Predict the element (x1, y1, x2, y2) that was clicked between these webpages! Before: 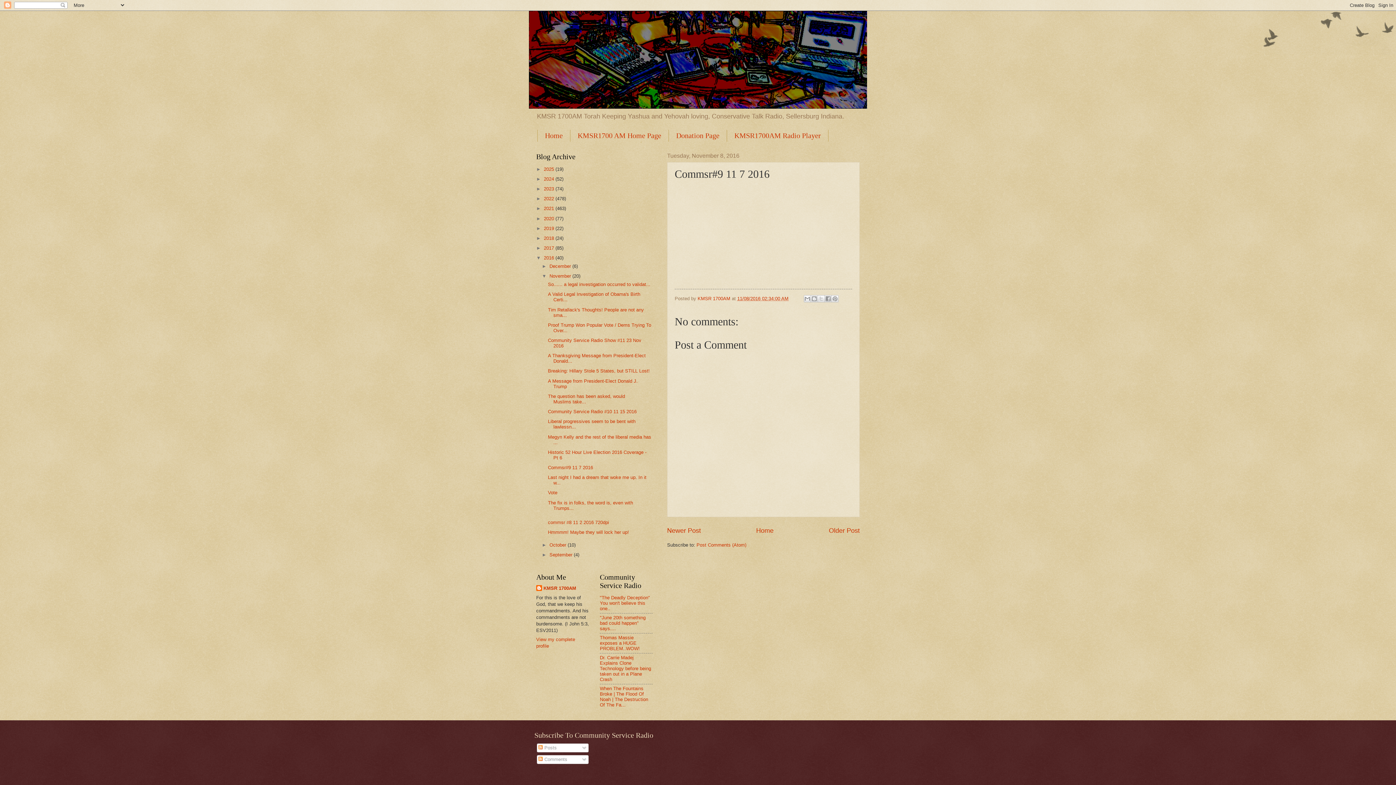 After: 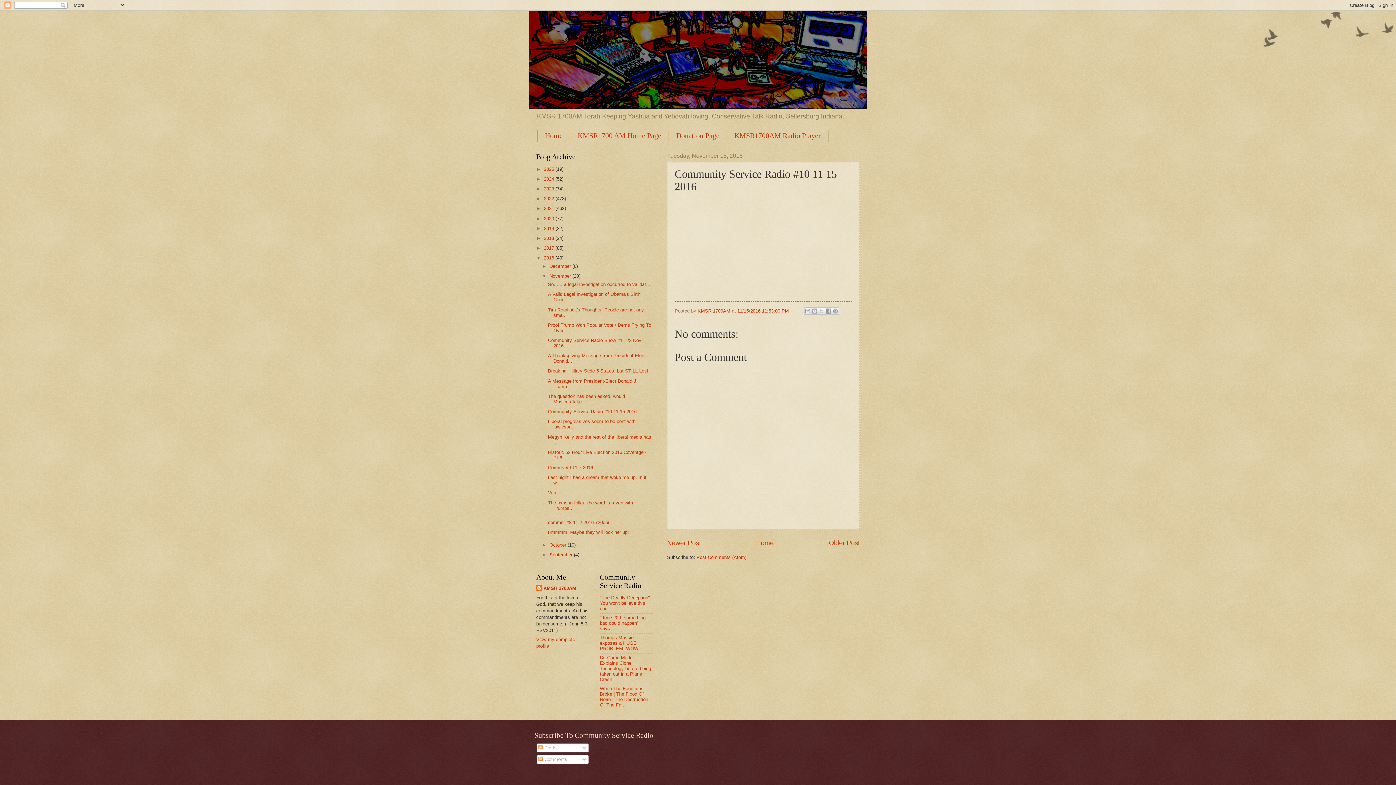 Action: bbox: (548, 409, 636, 414) label: Community Service Radio #10 11 15 2016